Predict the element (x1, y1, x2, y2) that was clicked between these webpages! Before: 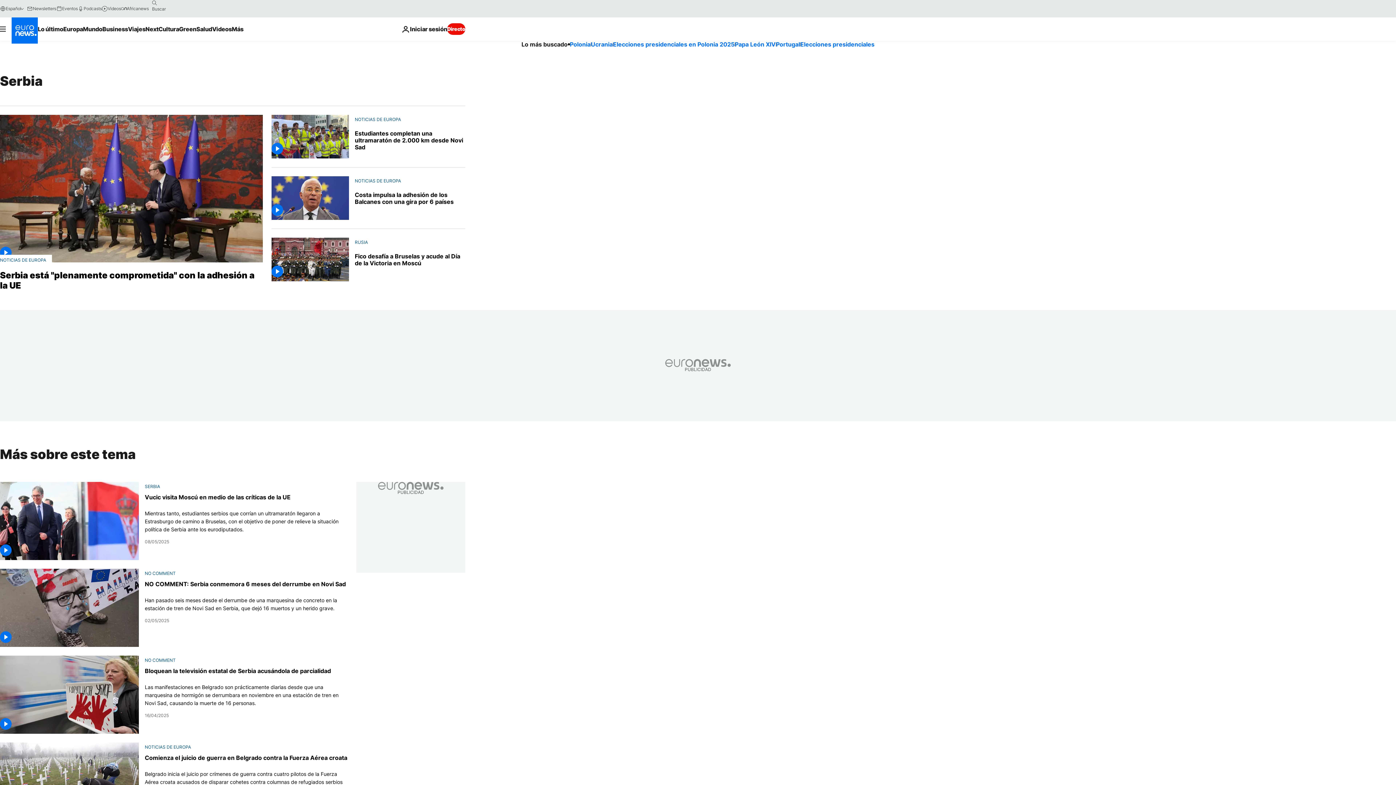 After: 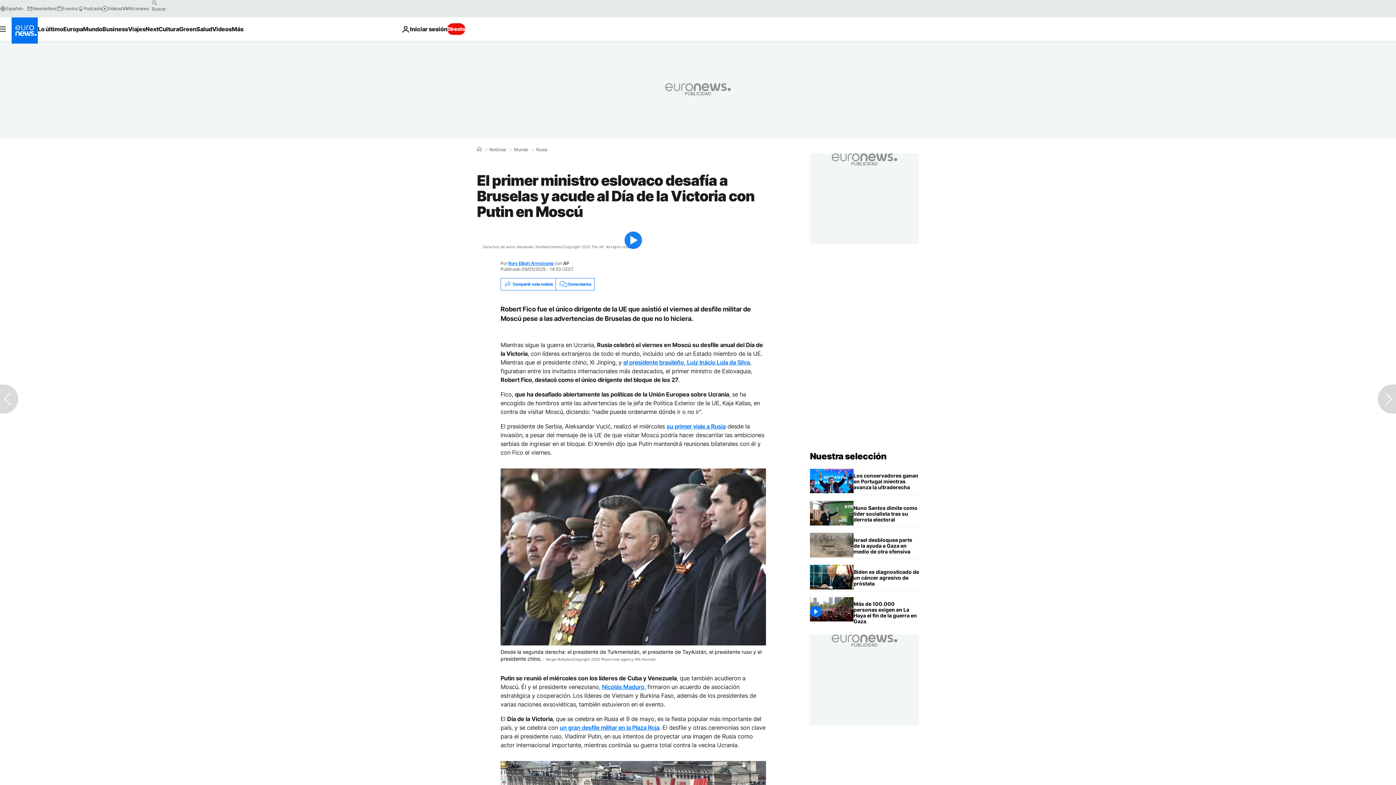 Action: label: El primer ministro eslovaco desafía a Bruselas y acude al Día de la Victoria con Putin en Moscú bbox: (354, 253, 465, 266)